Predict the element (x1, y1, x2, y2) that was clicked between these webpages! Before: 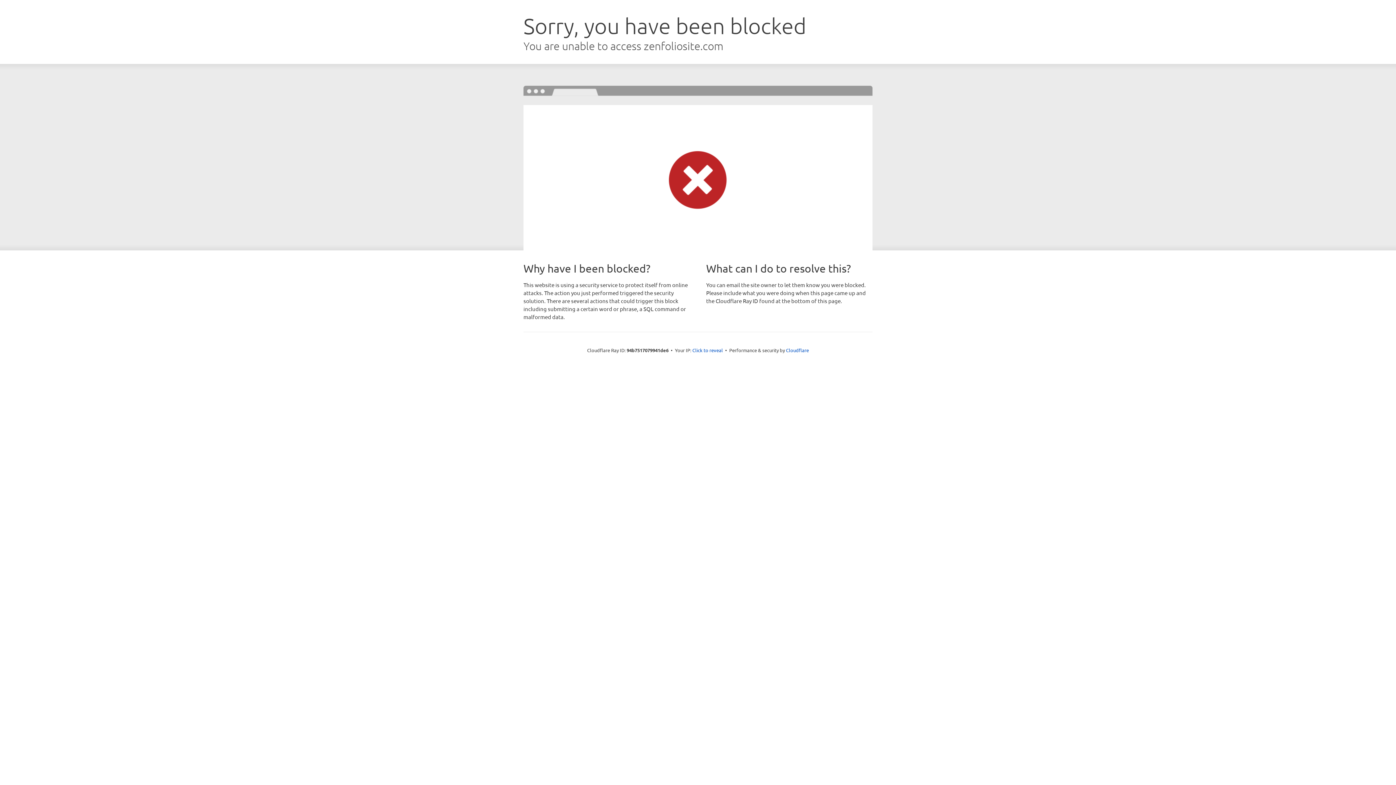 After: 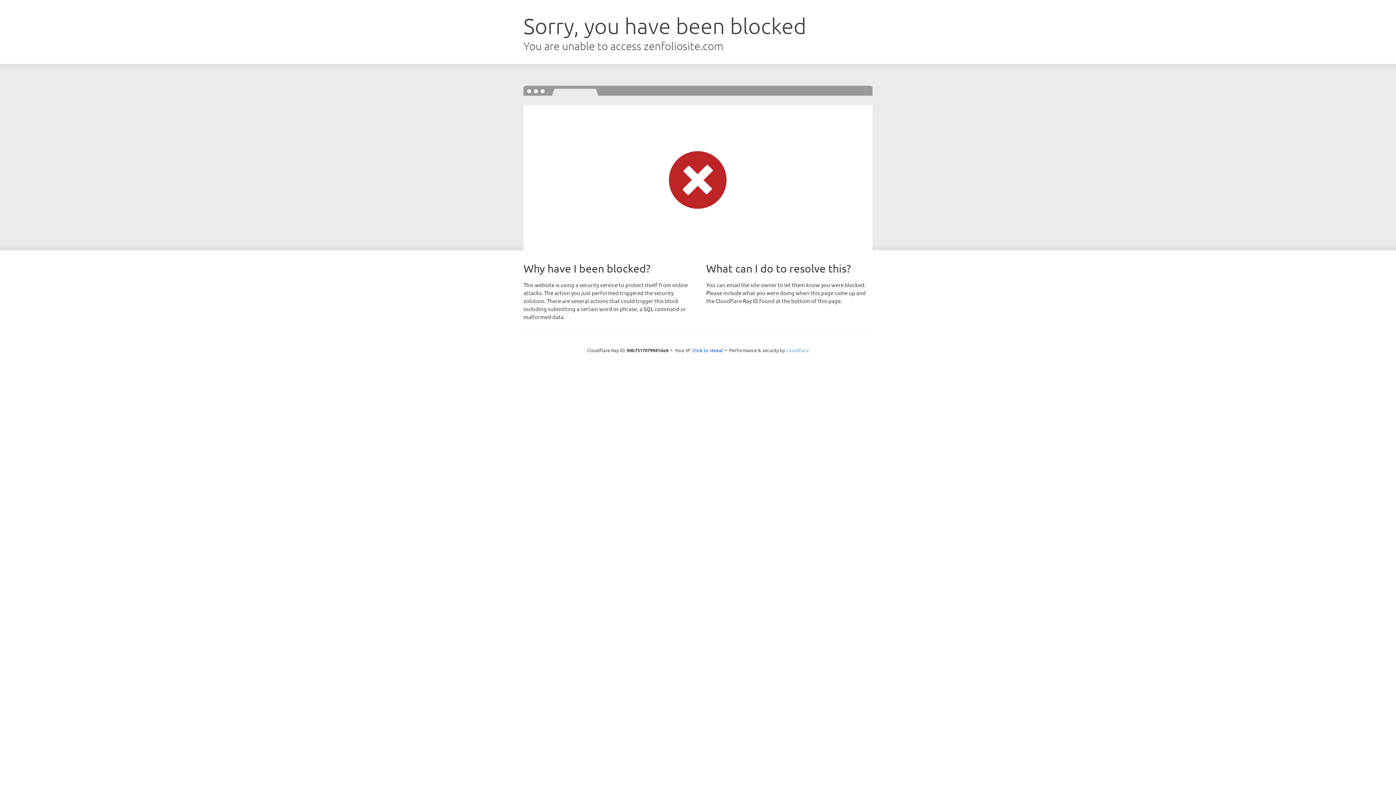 Action: bbox: (786, 347, 809, 353) label: Cloudflare